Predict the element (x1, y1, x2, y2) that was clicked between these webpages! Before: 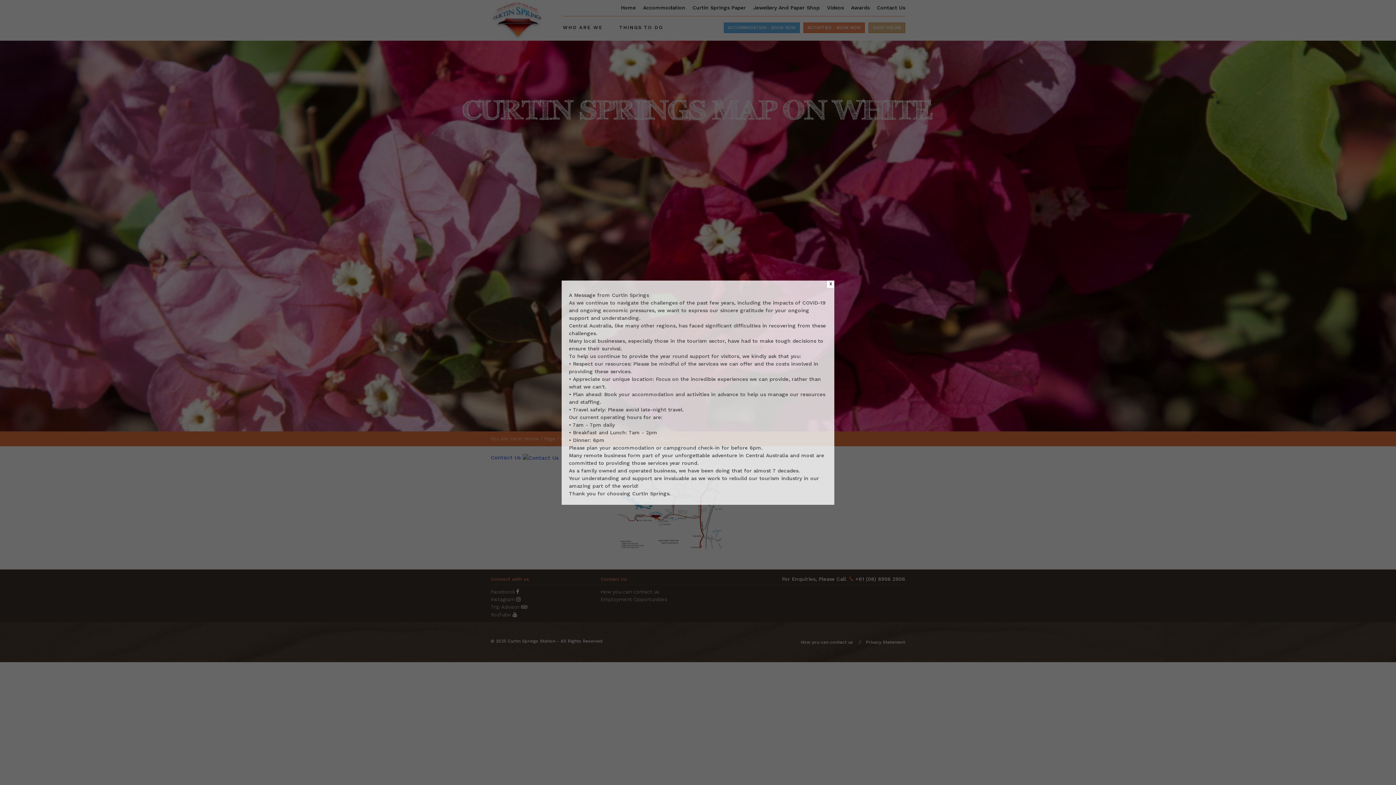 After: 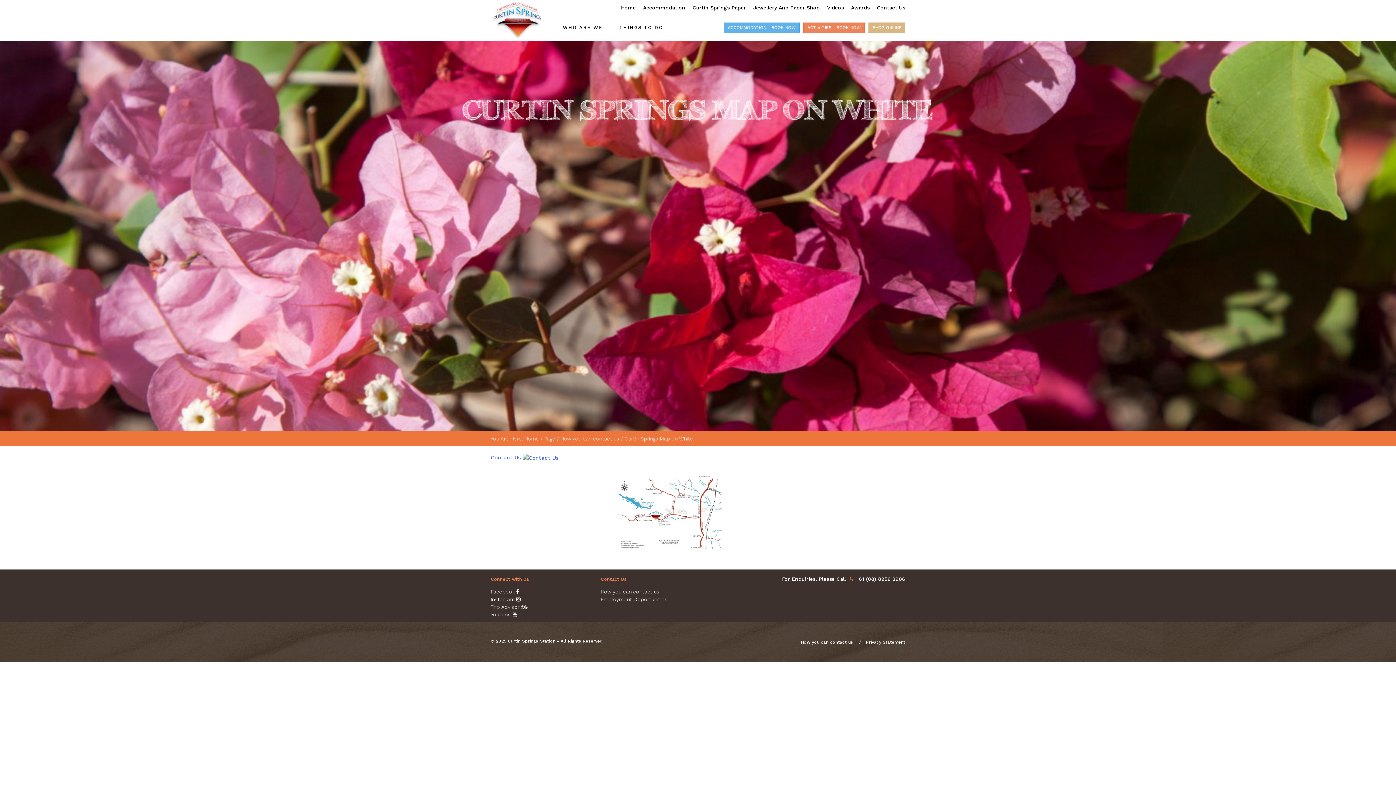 Action: bbox: (827, 280, 834, 287) label: X